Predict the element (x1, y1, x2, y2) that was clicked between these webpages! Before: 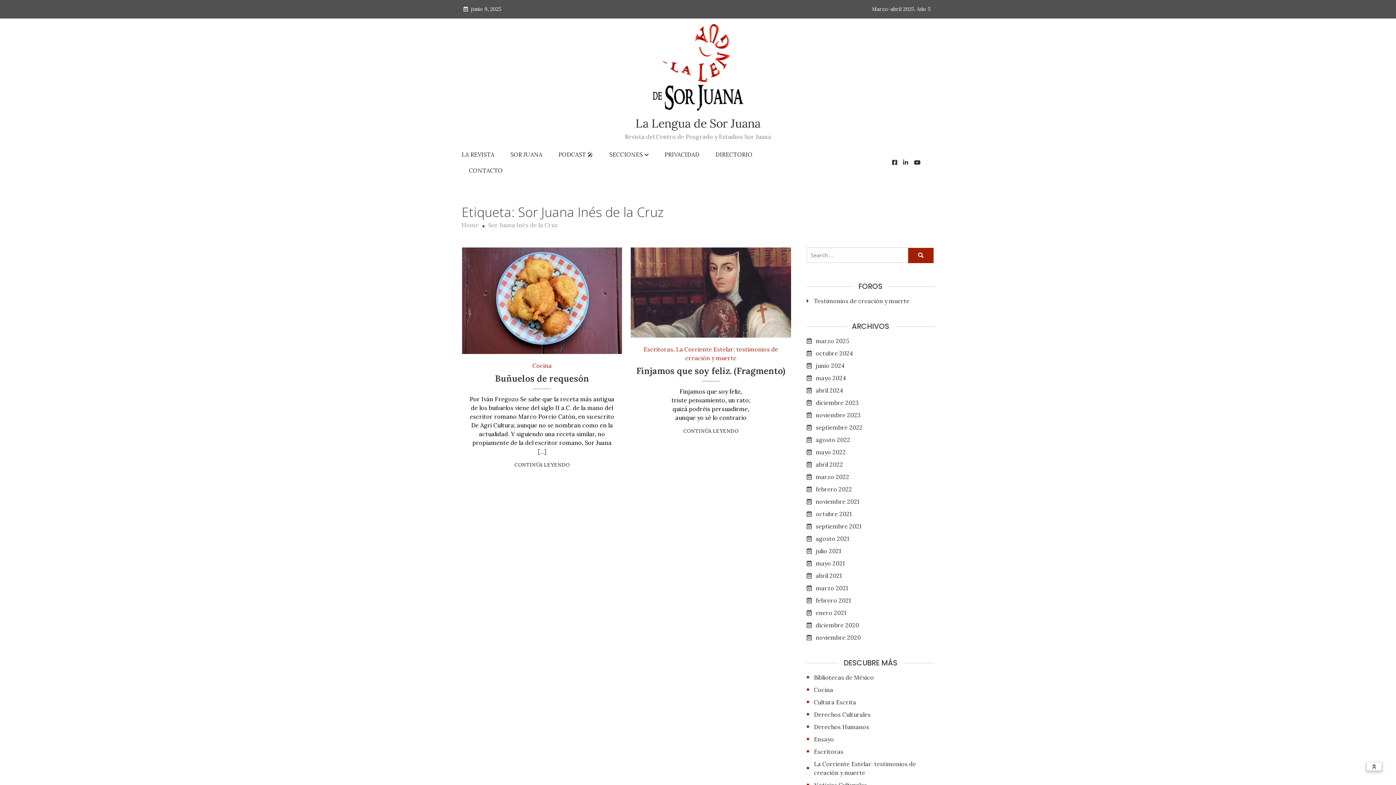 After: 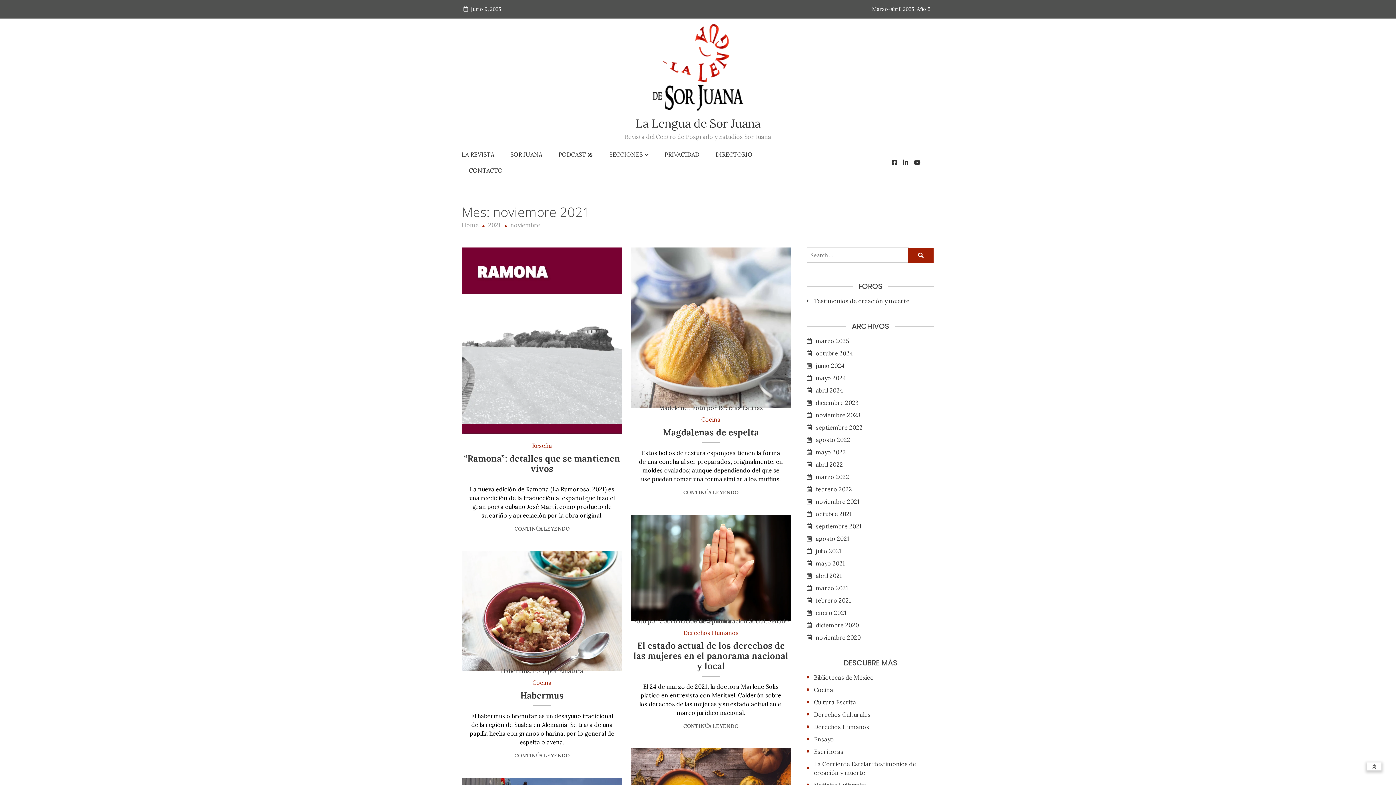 Action: bbox: (816, 497, 934, 506) label: noviembre 2021